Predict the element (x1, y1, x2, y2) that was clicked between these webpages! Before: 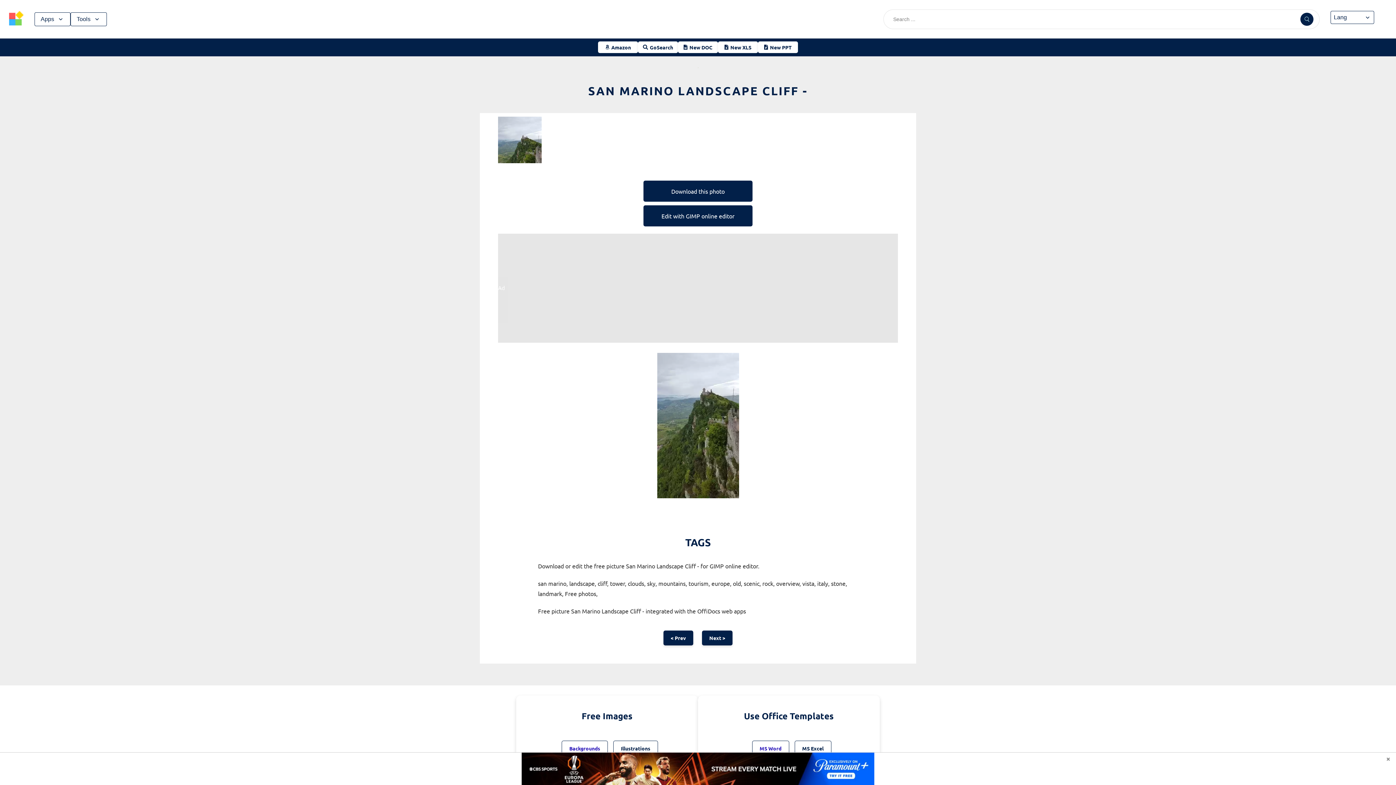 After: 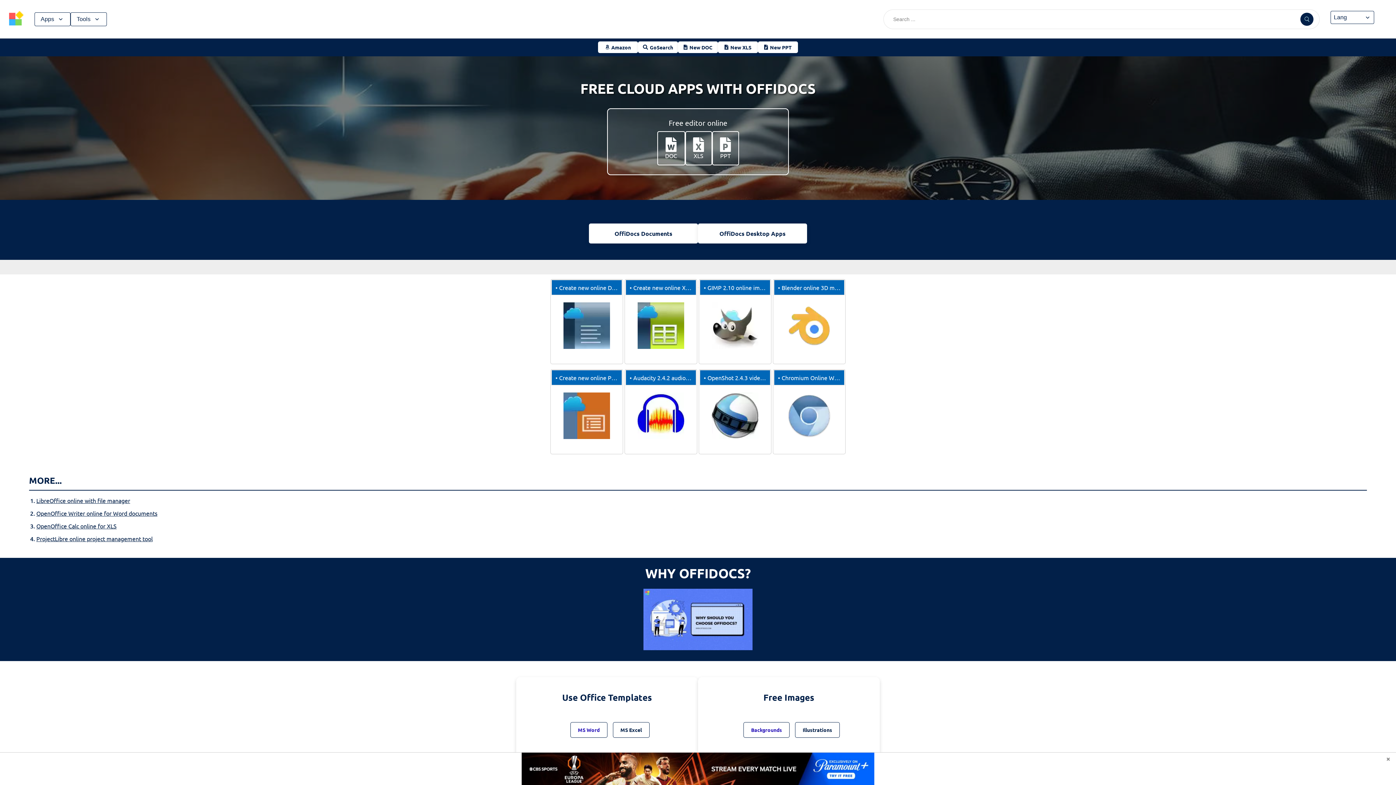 Action: bbox: (1300, 12, 1313, 25)